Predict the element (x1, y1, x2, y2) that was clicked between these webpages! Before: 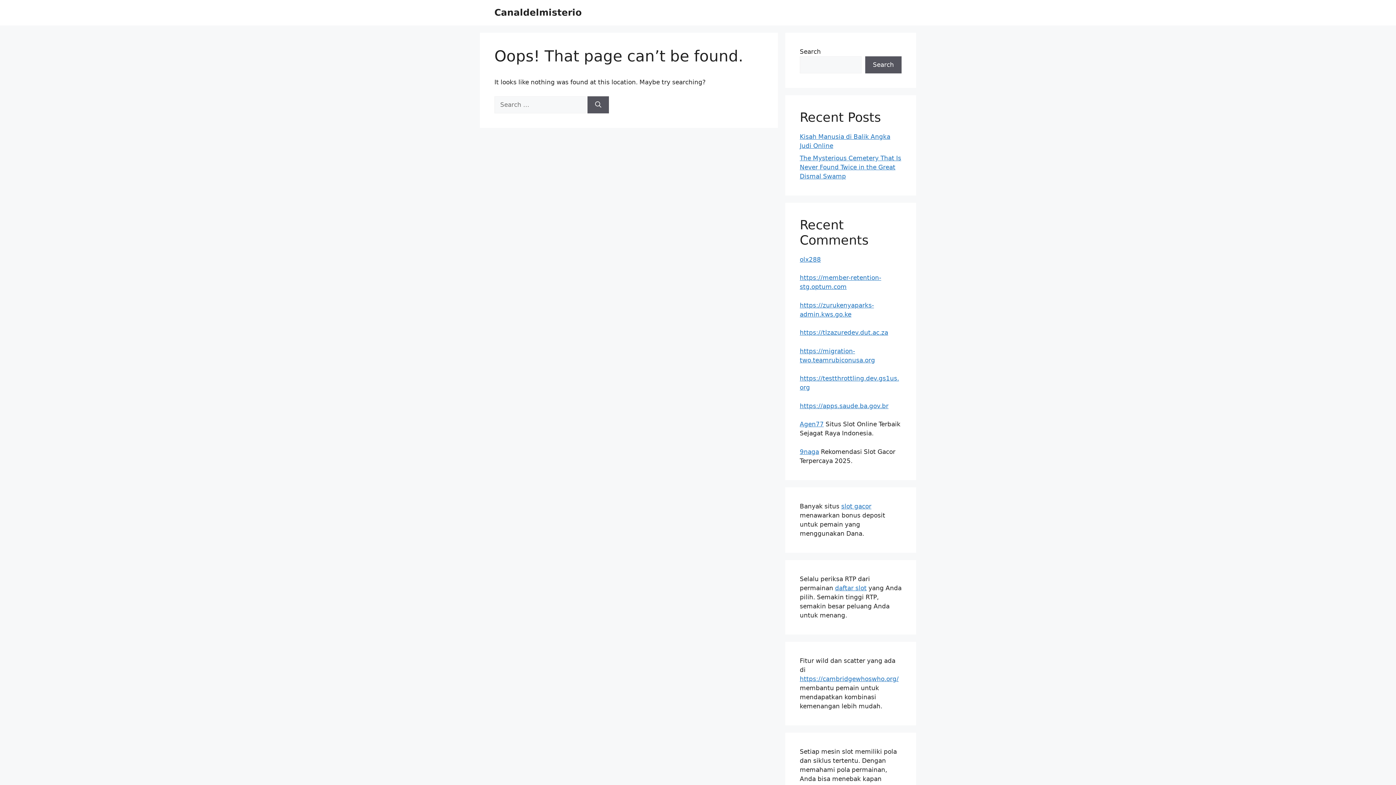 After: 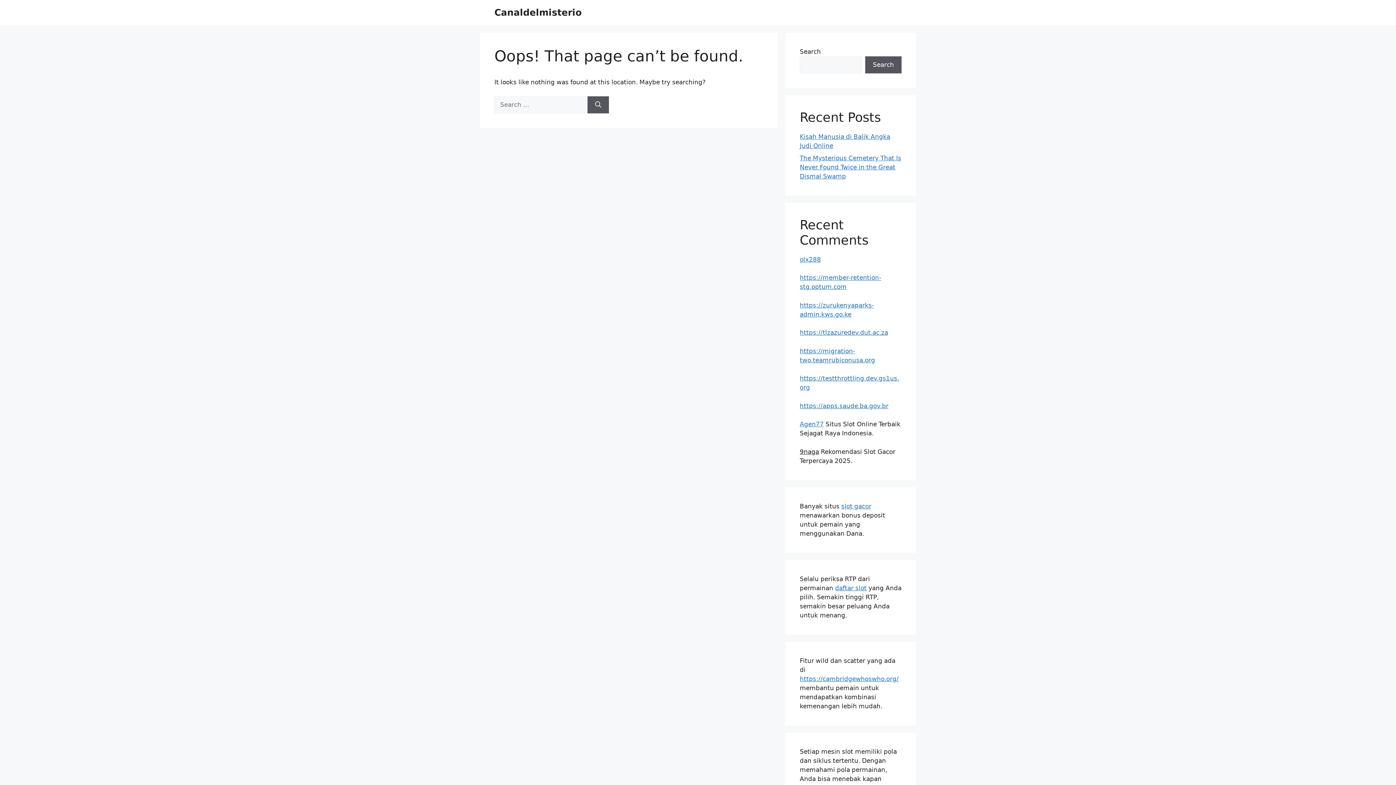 Action: label: 9naga bbox: (800, 448, 819, 455)